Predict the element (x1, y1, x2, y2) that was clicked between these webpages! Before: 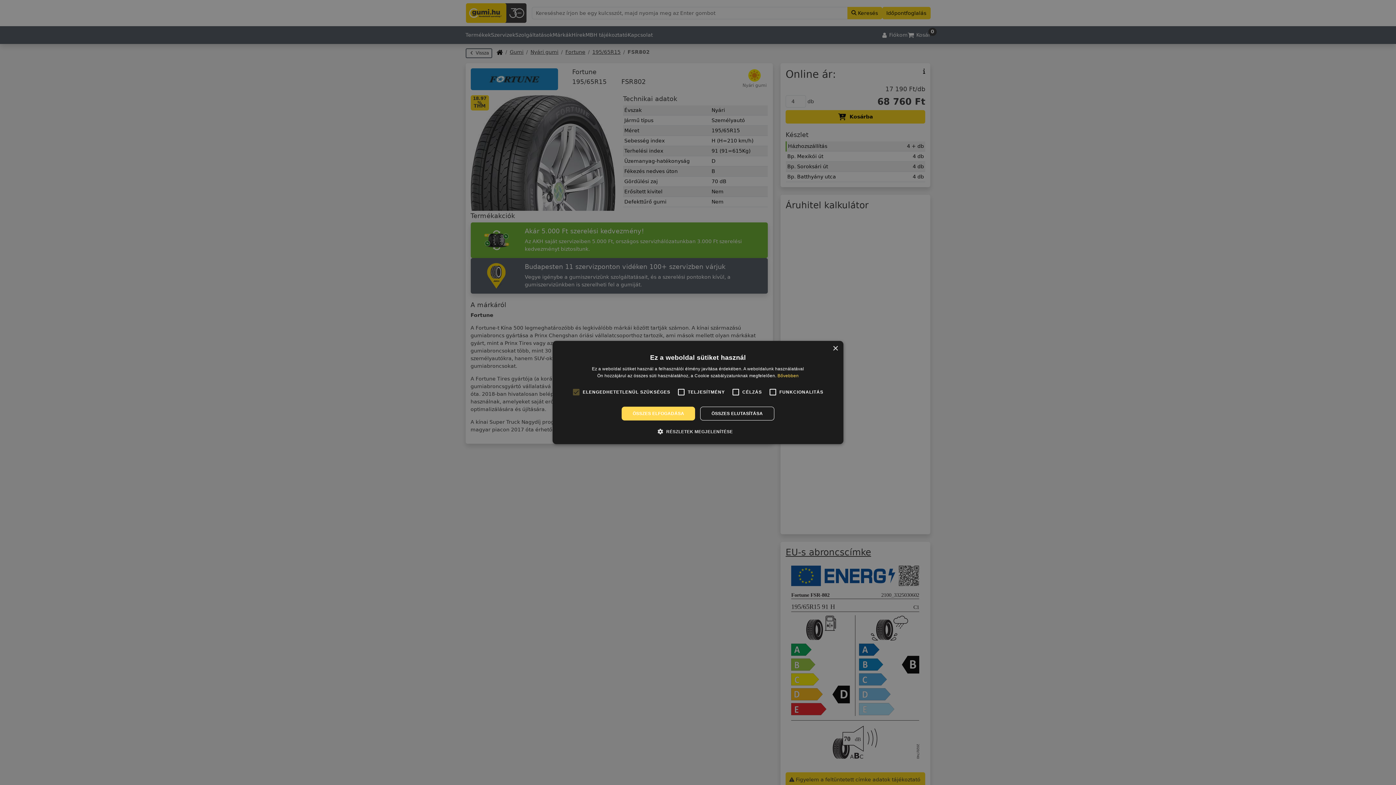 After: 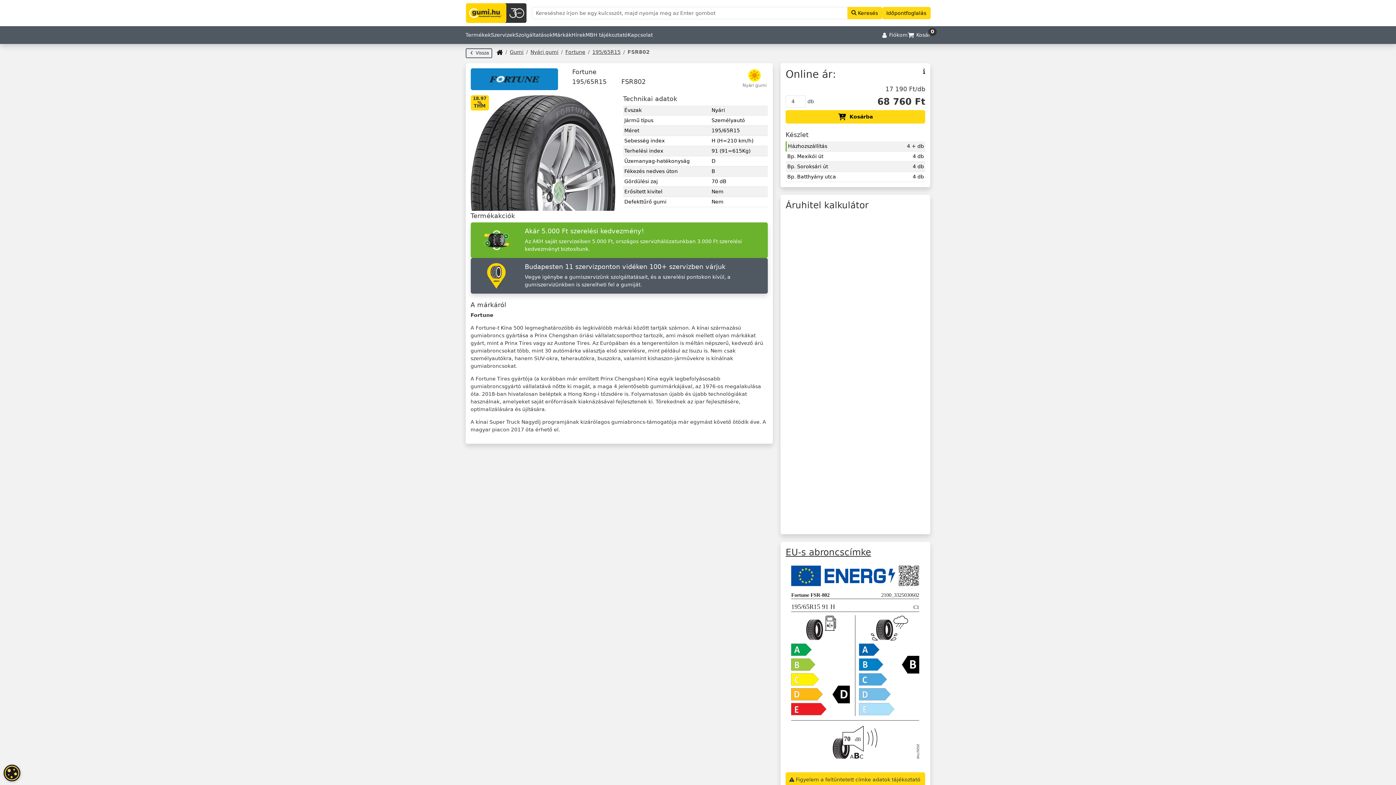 Action: label: Close bbox: (832, 346, 838, 351)